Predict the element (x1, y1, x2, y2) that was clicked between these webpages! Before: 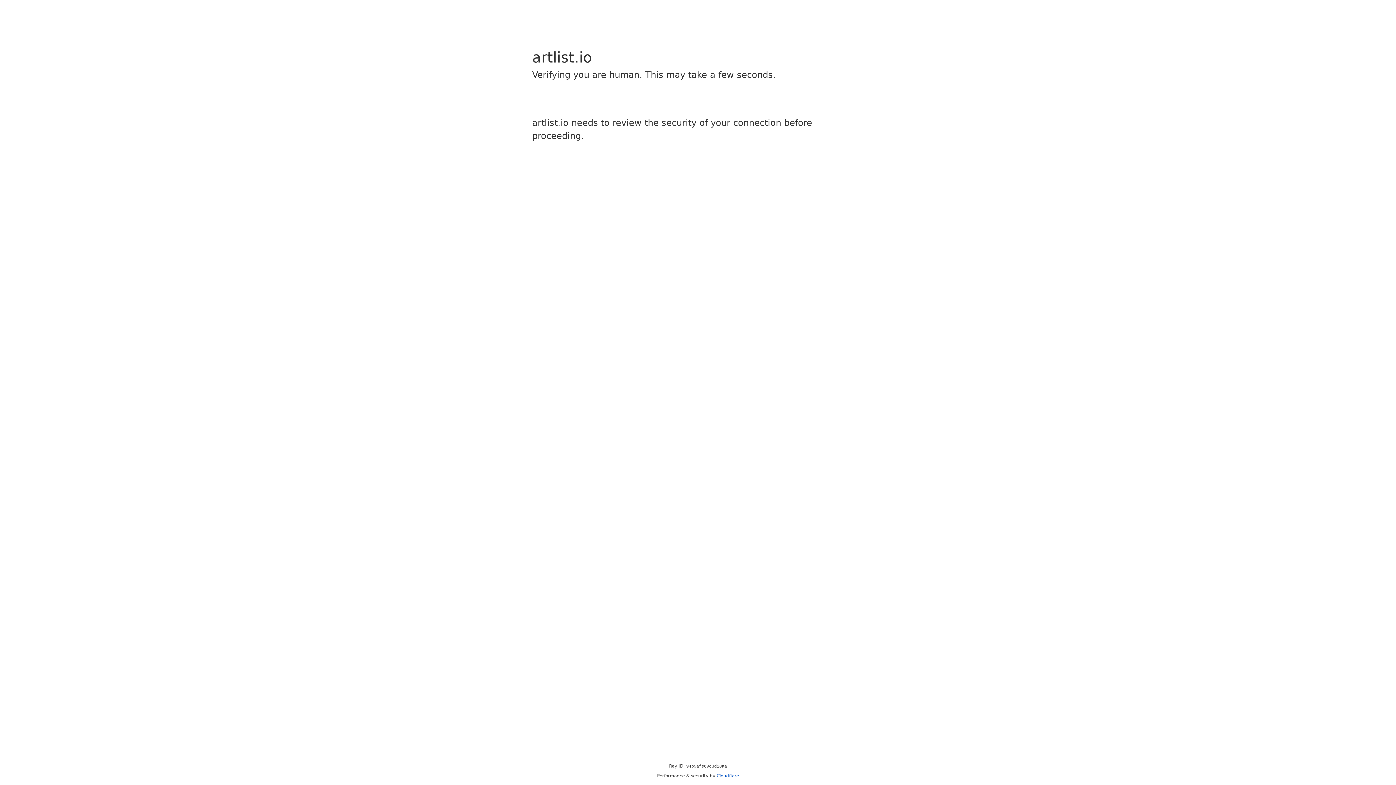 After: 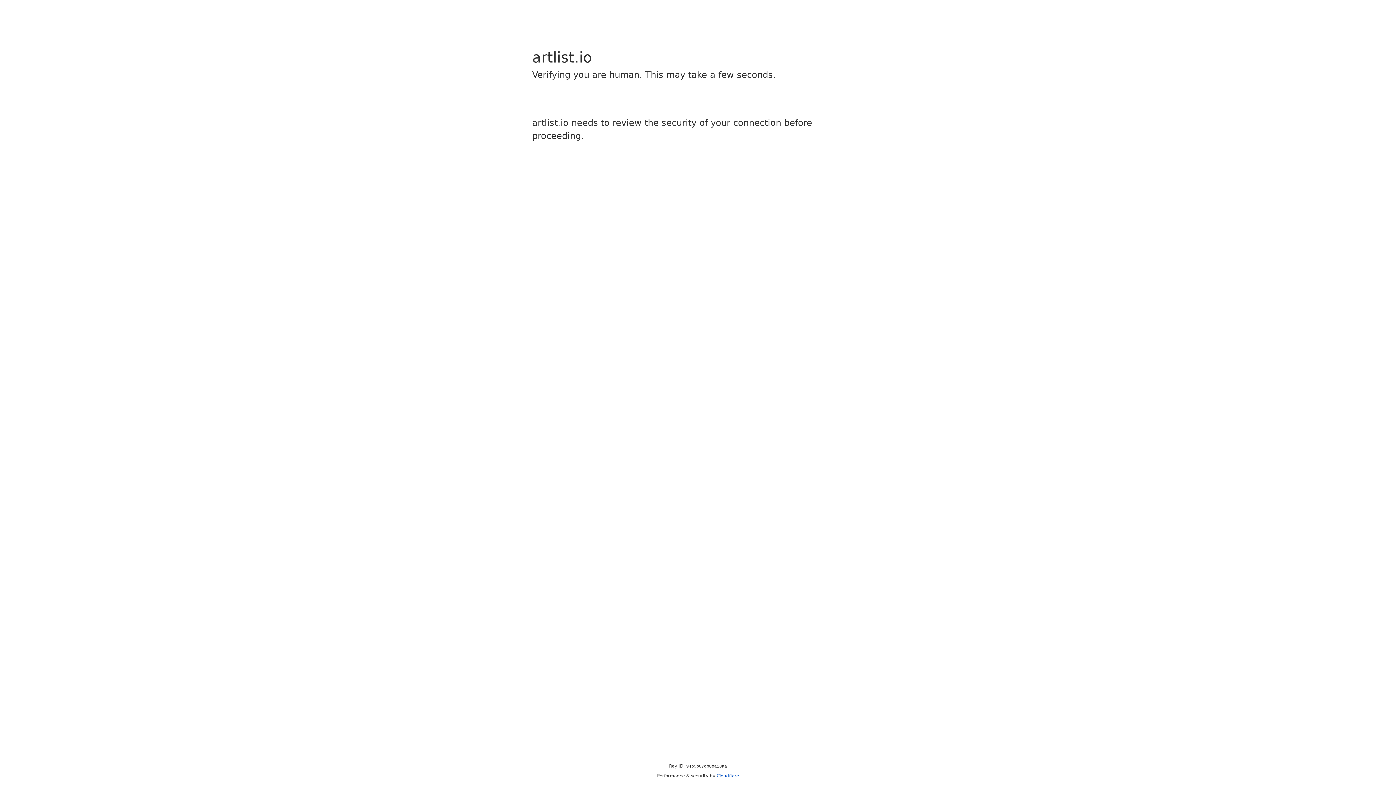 Action: bbox: (716, 773, 739, 778) label: Cloudflare